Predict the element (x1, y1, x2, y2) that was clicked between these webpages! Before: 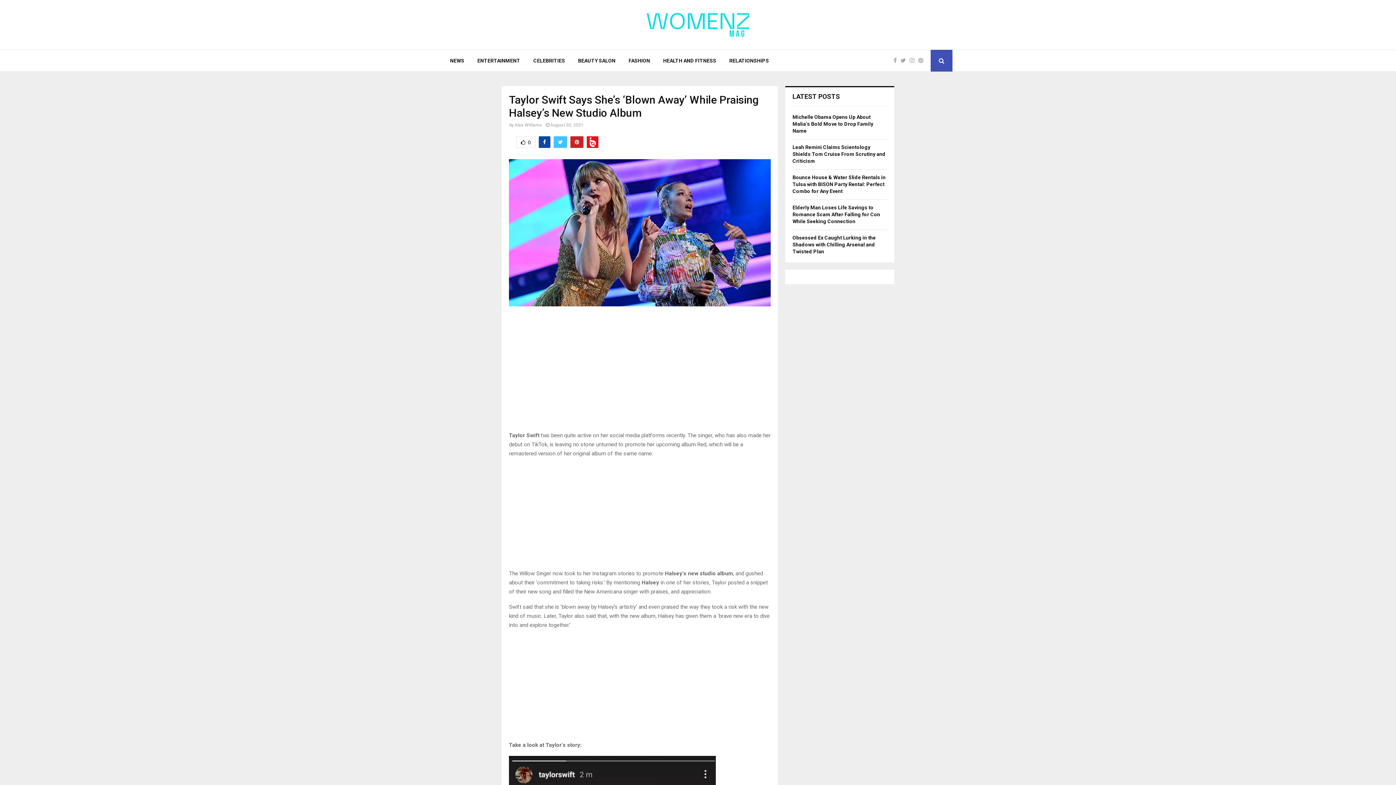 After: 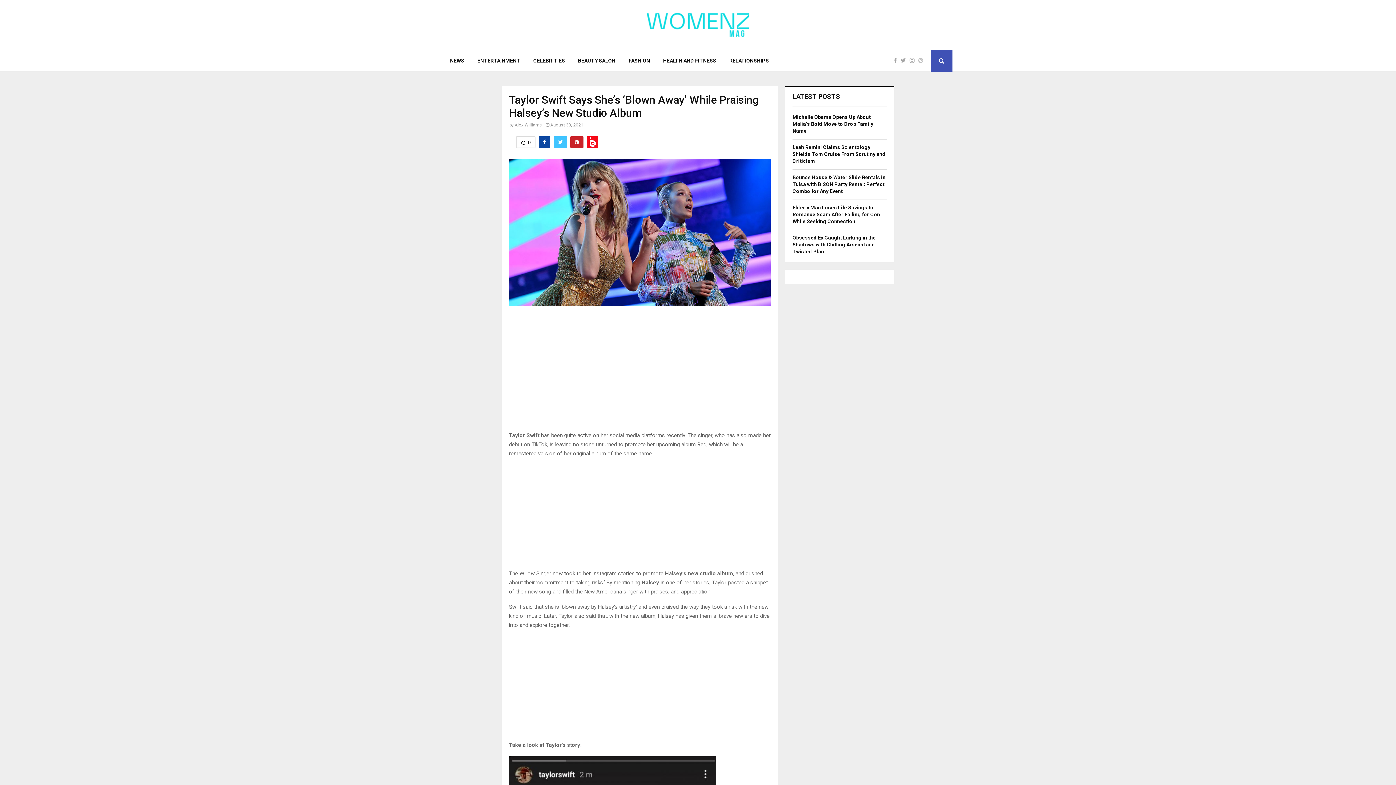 Action: bbox: (918, 56, 927, 65)